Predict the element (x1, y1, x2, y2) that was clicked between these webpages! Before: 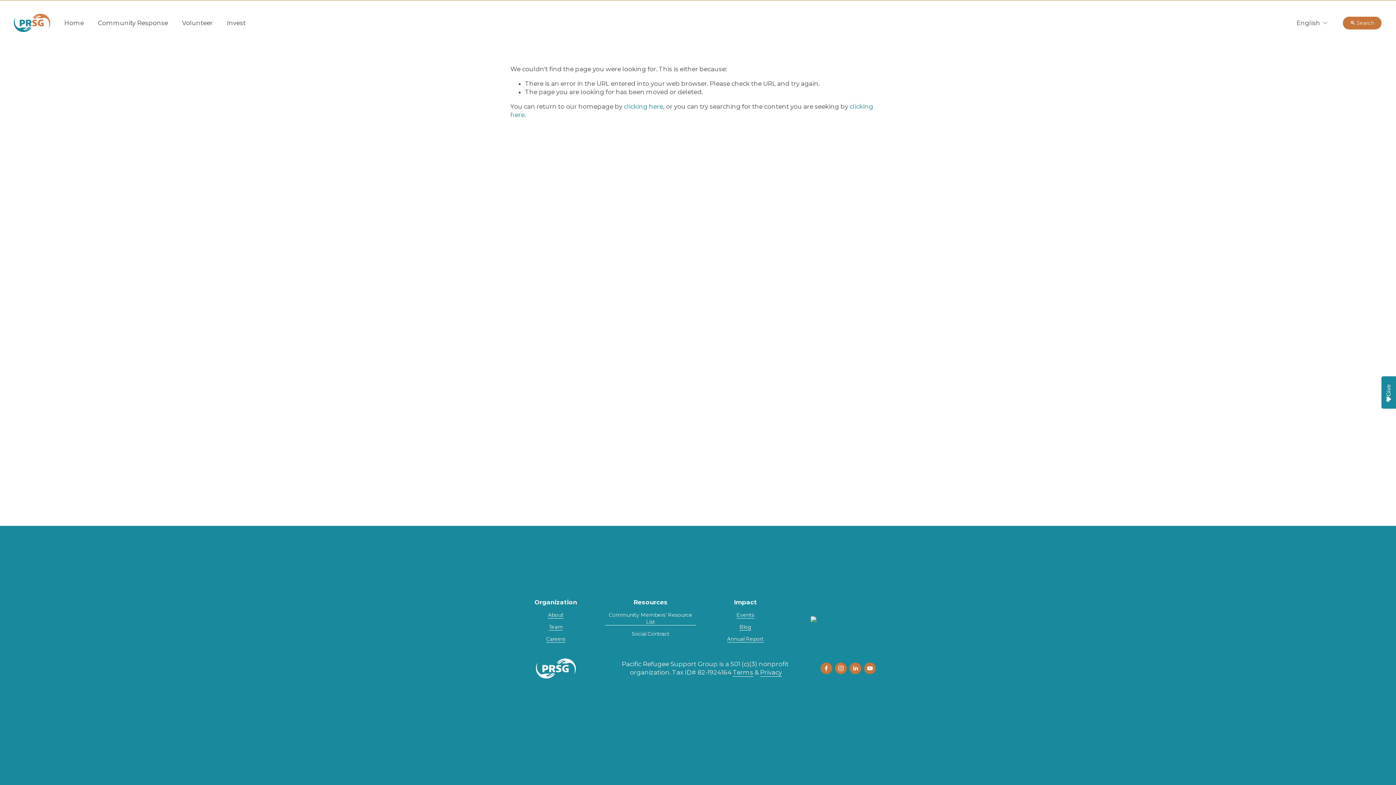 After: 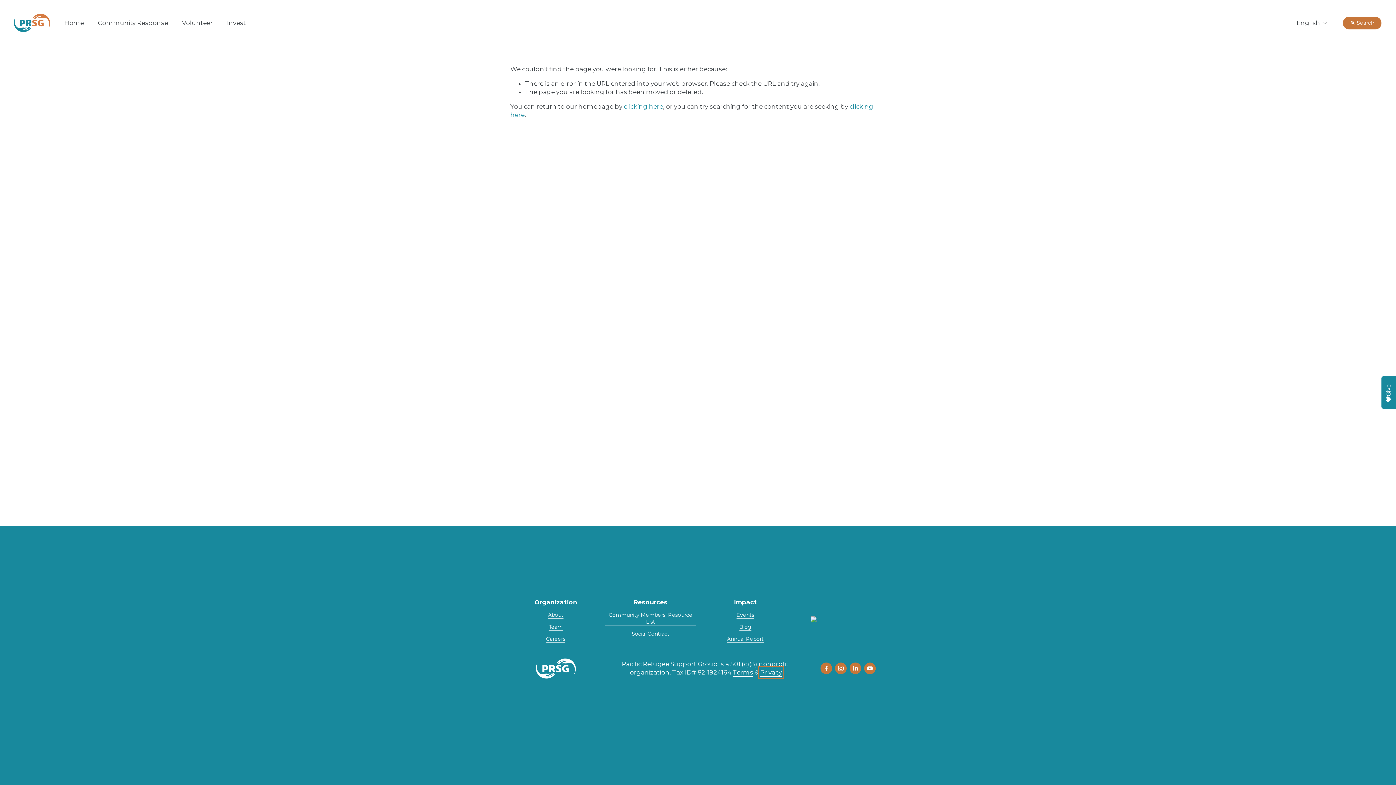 Action: label: Privacy bbox: (760, 668, 782, 677)